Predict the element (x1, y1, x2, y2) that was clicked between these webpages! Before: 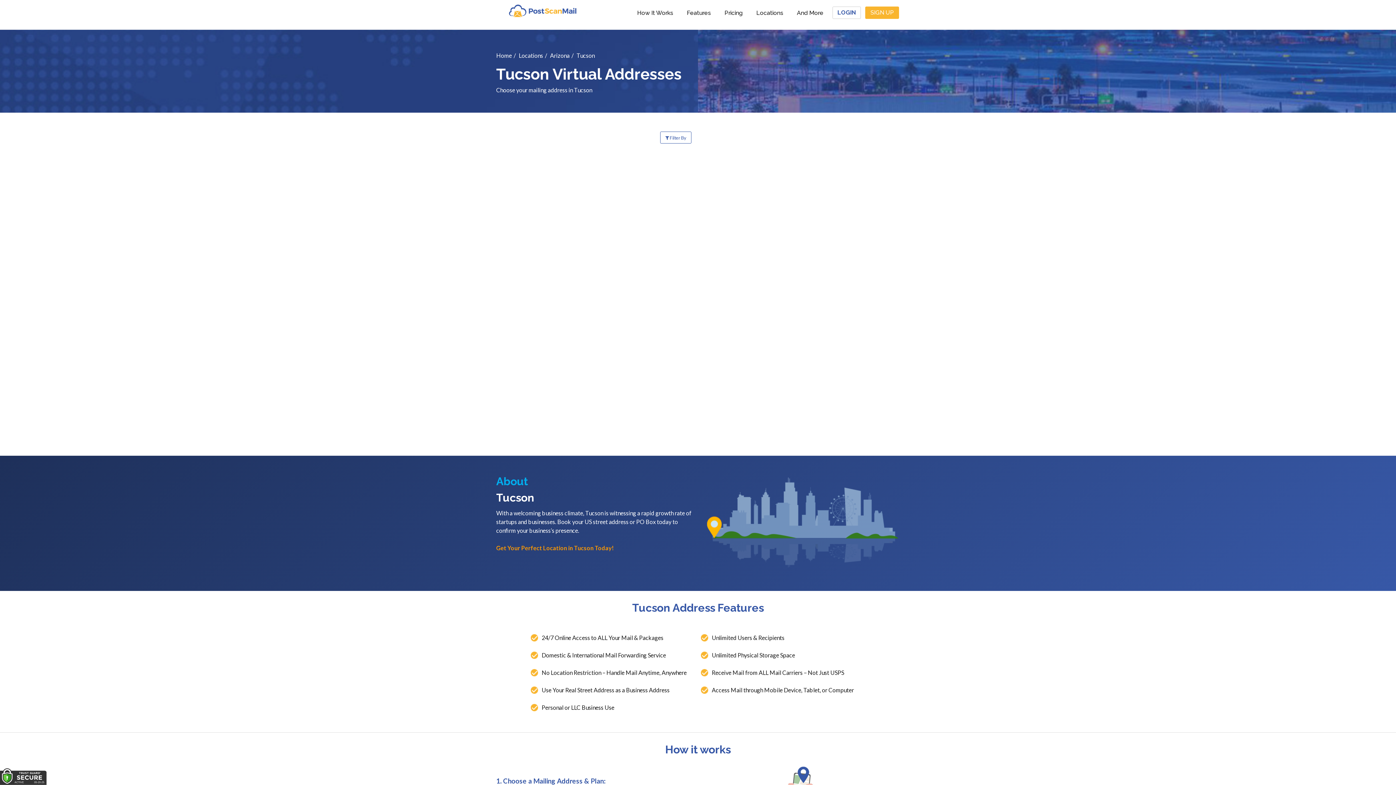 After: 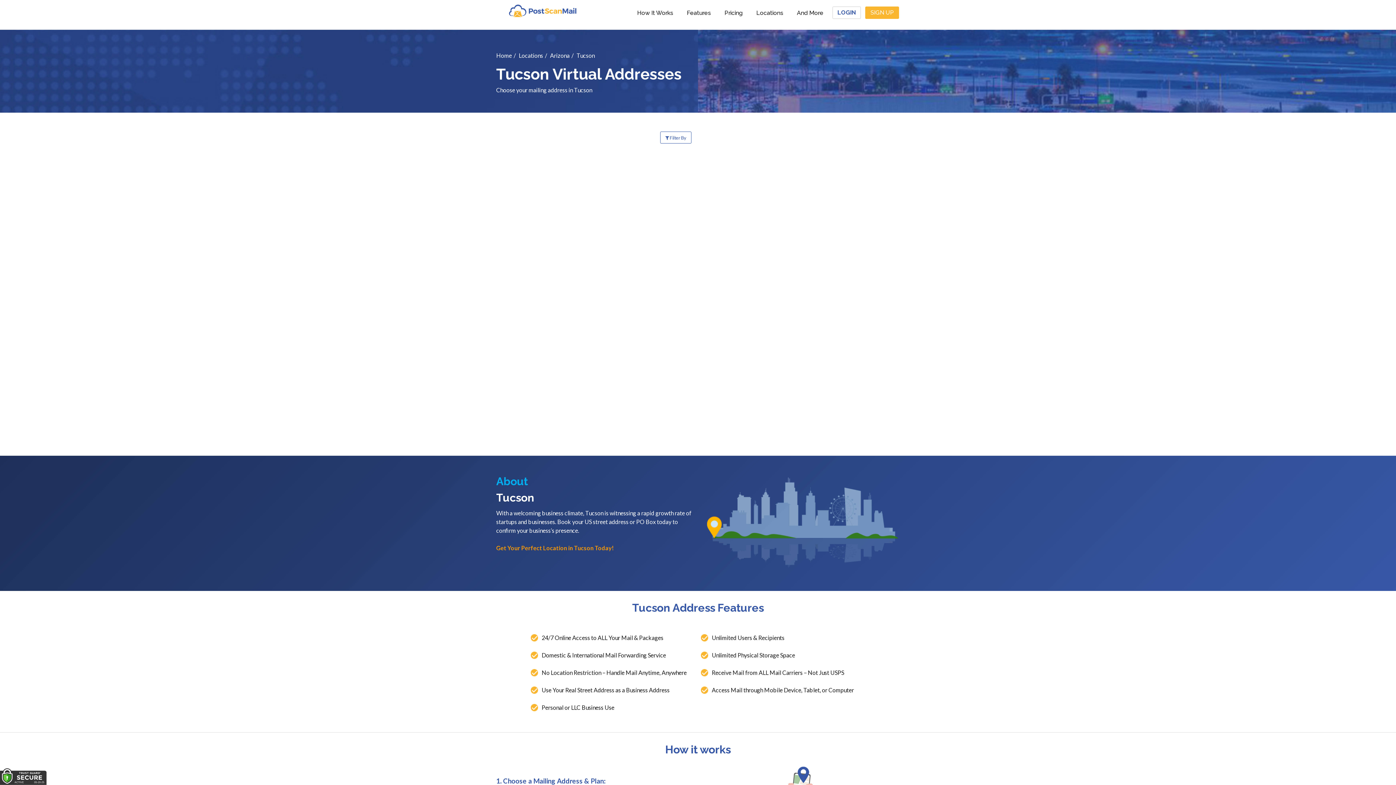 Action: label: Tucson bbox: (578, 52, 597, 58)